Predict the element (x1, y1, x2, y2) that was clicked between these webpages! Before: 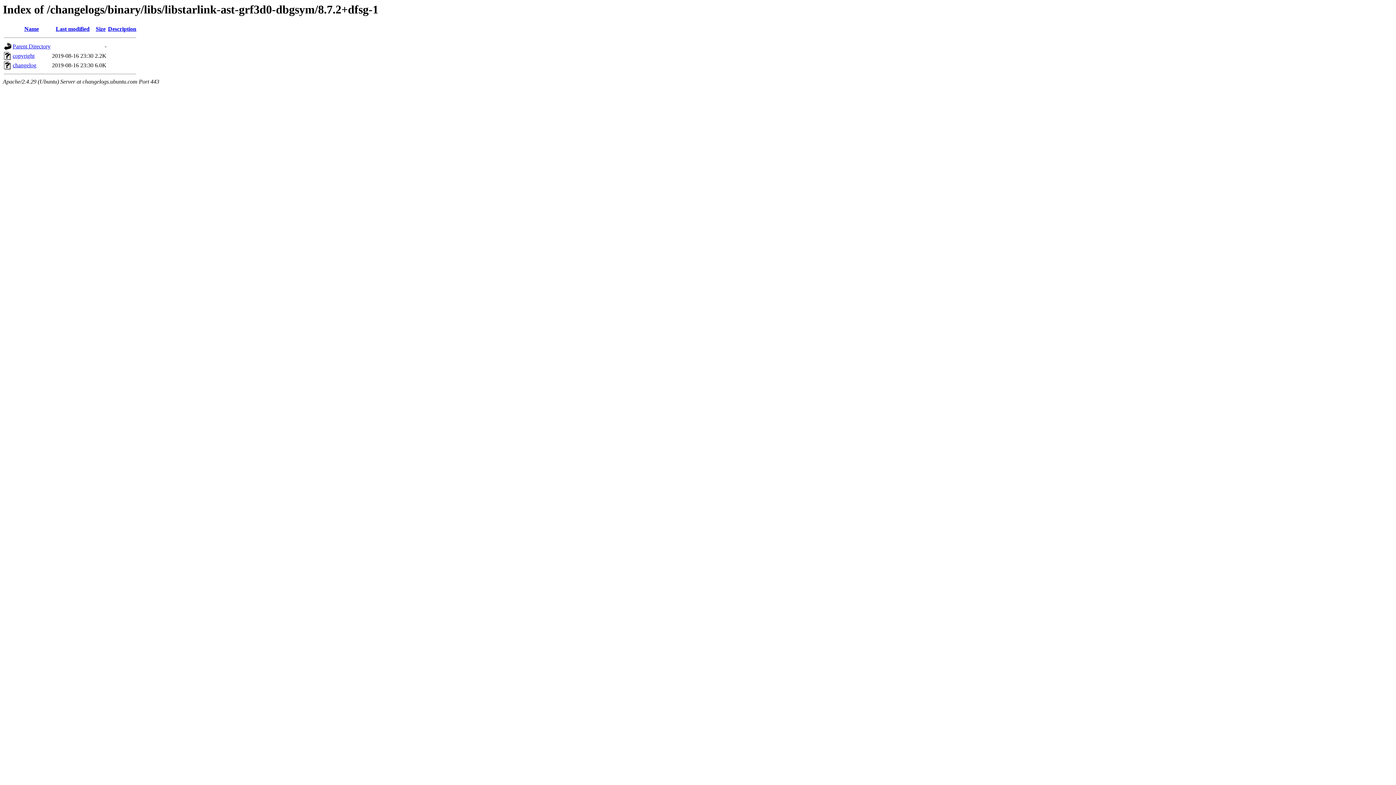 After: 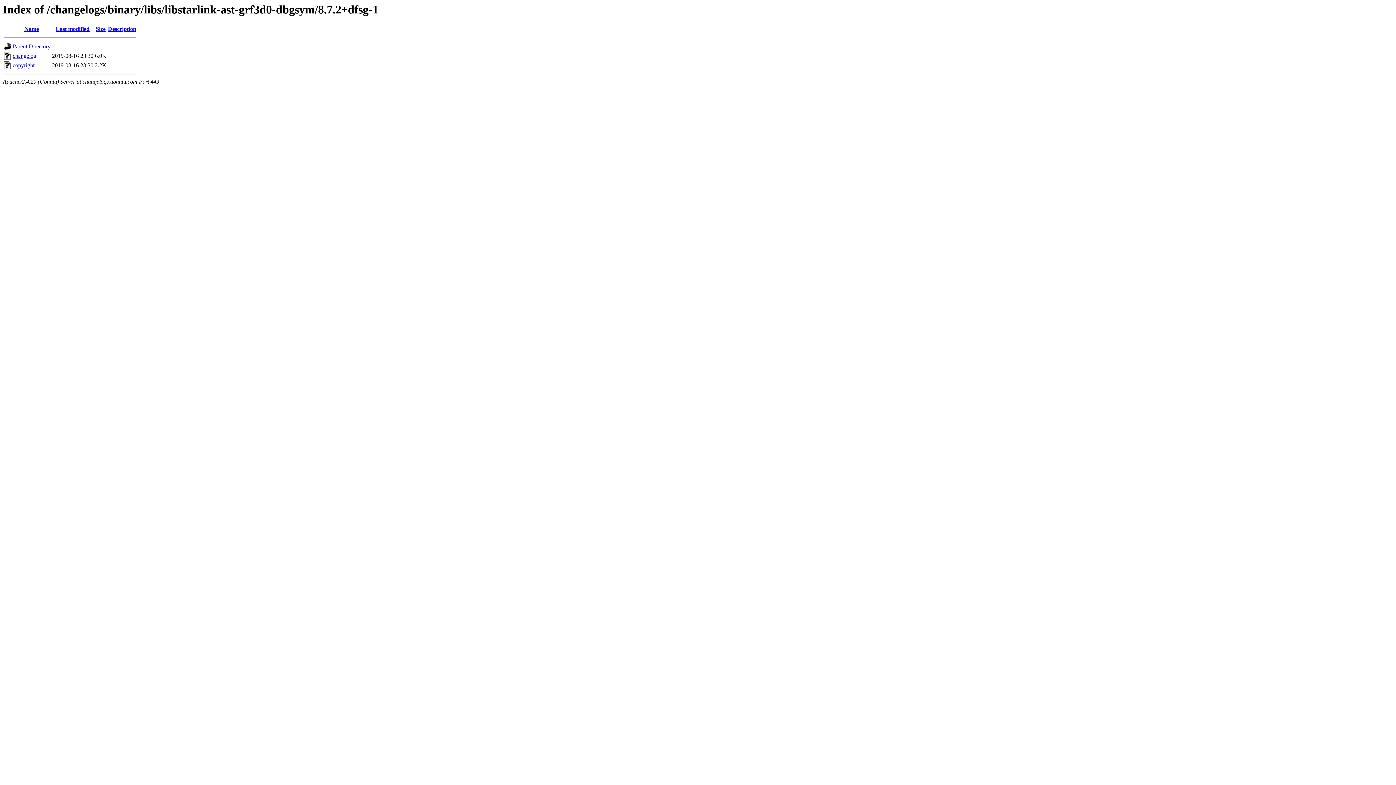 Action: label: Description bbox: (108, 25, 136, 32)